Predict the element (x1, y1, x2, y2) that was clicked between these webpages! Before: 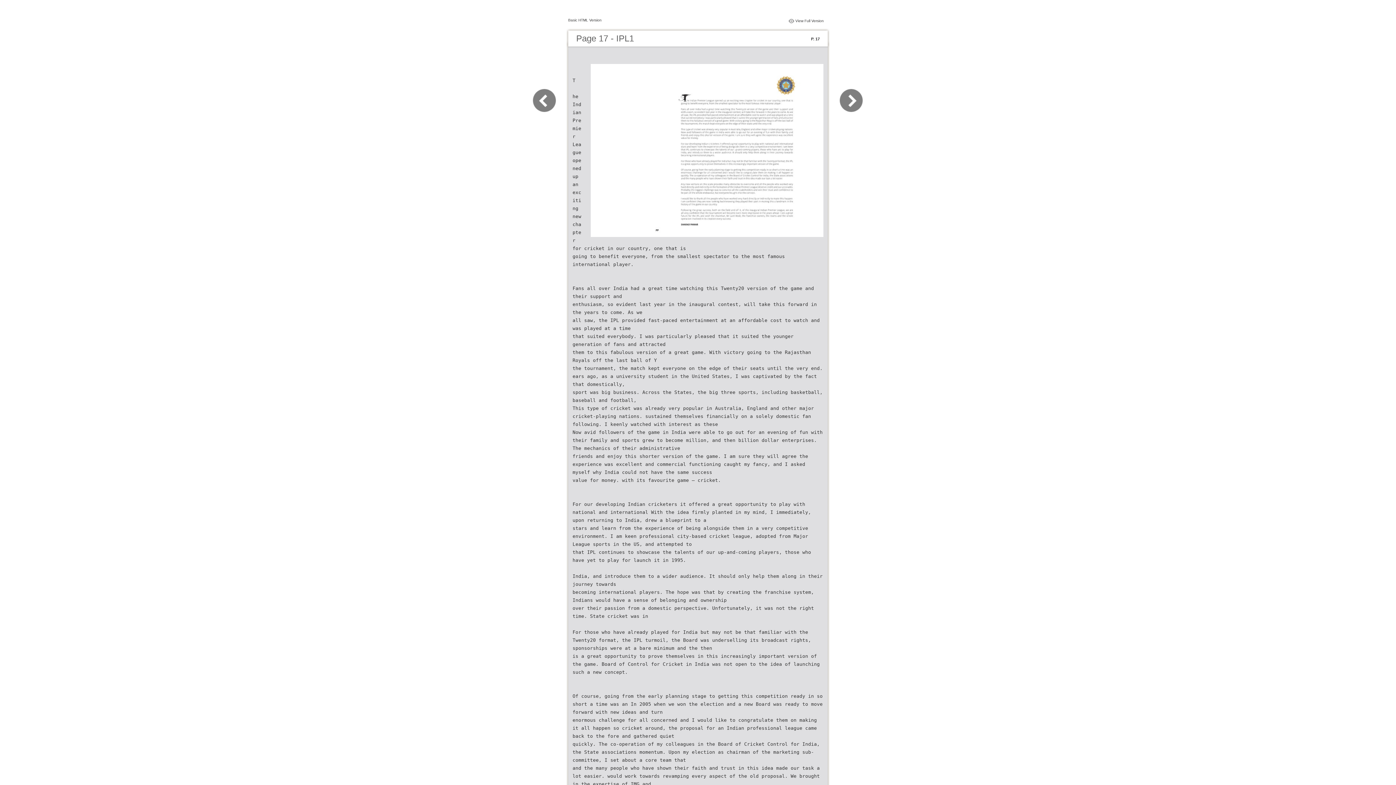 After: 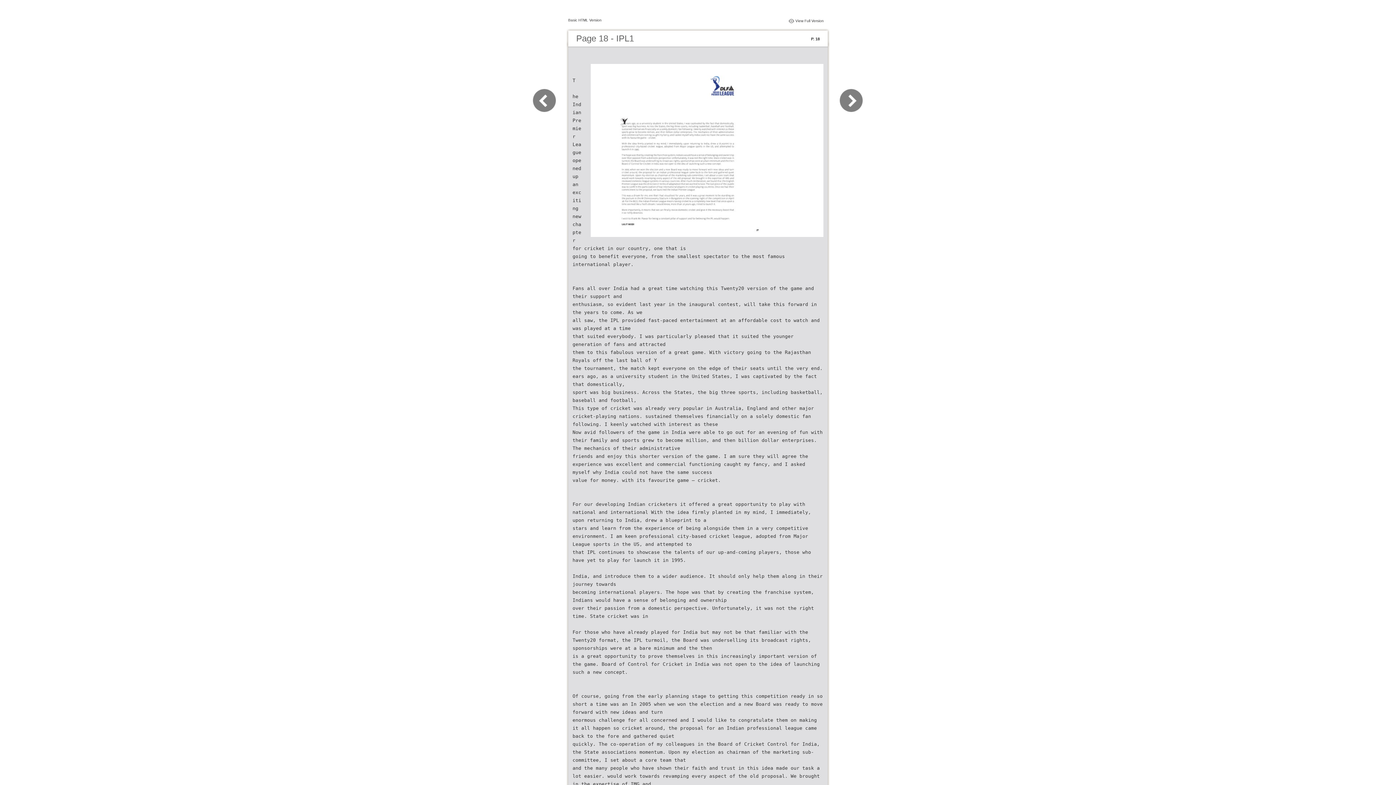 Action: bbox: (830, 109, 863, 116)